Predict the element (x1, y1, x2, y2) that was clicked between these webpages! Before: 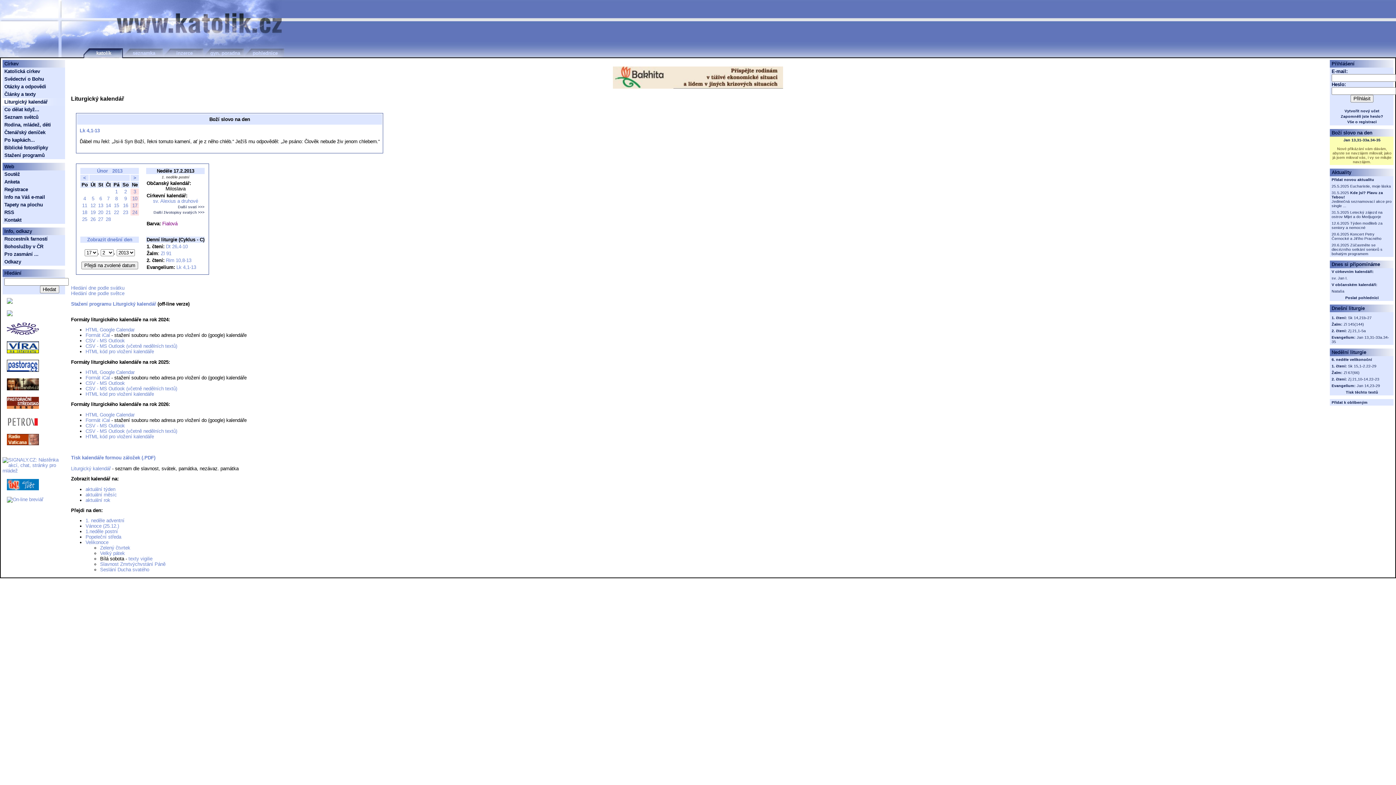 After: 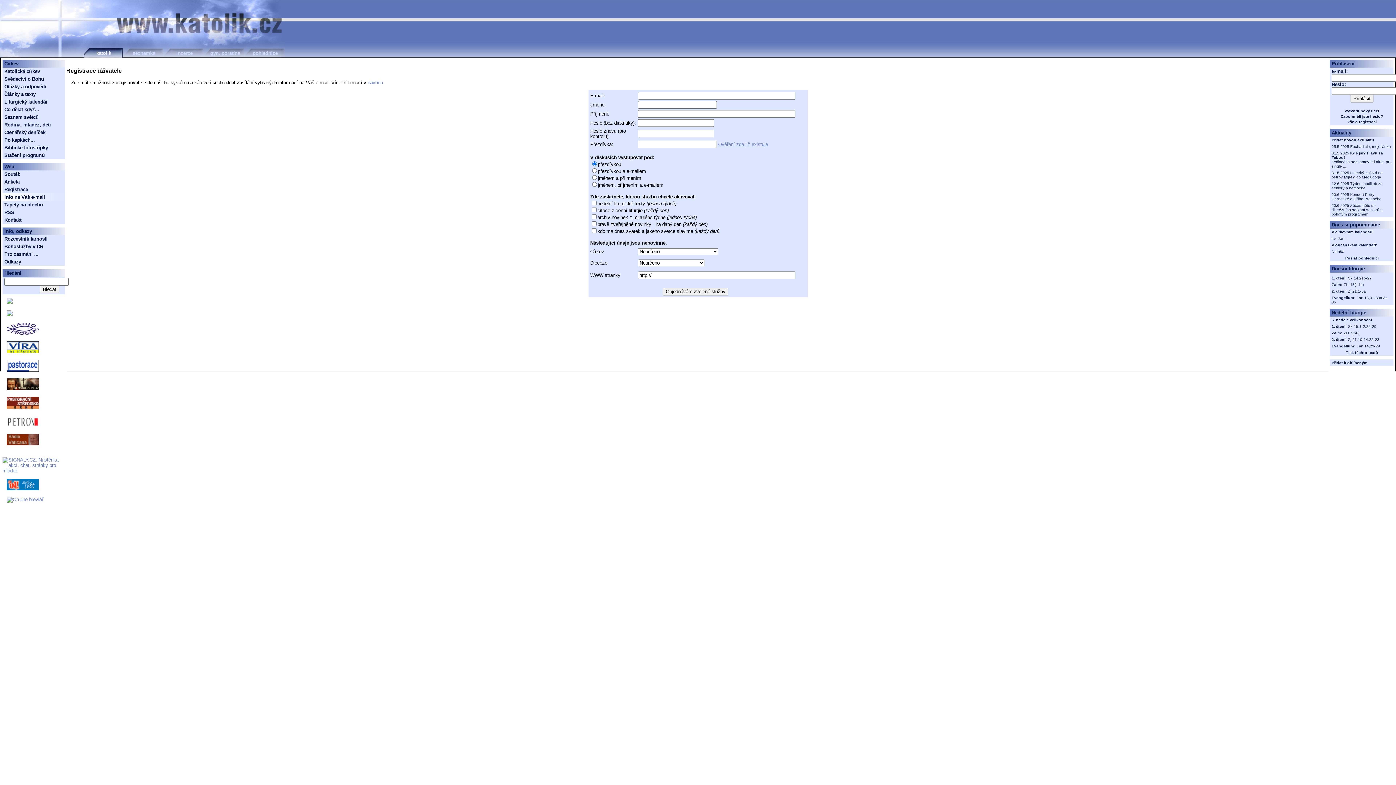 Action: bbox: (4, 194, 45, 200) label: Info na Váš e-mail